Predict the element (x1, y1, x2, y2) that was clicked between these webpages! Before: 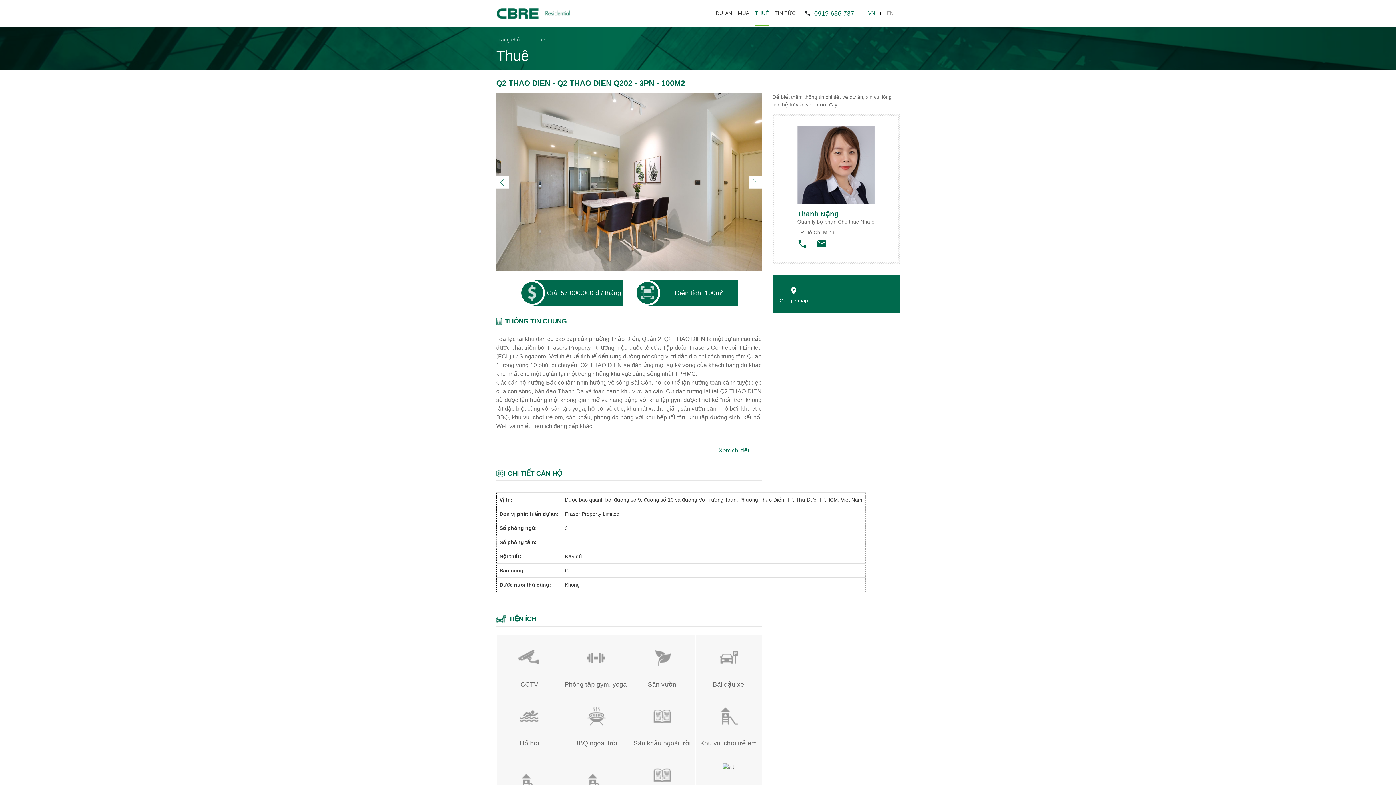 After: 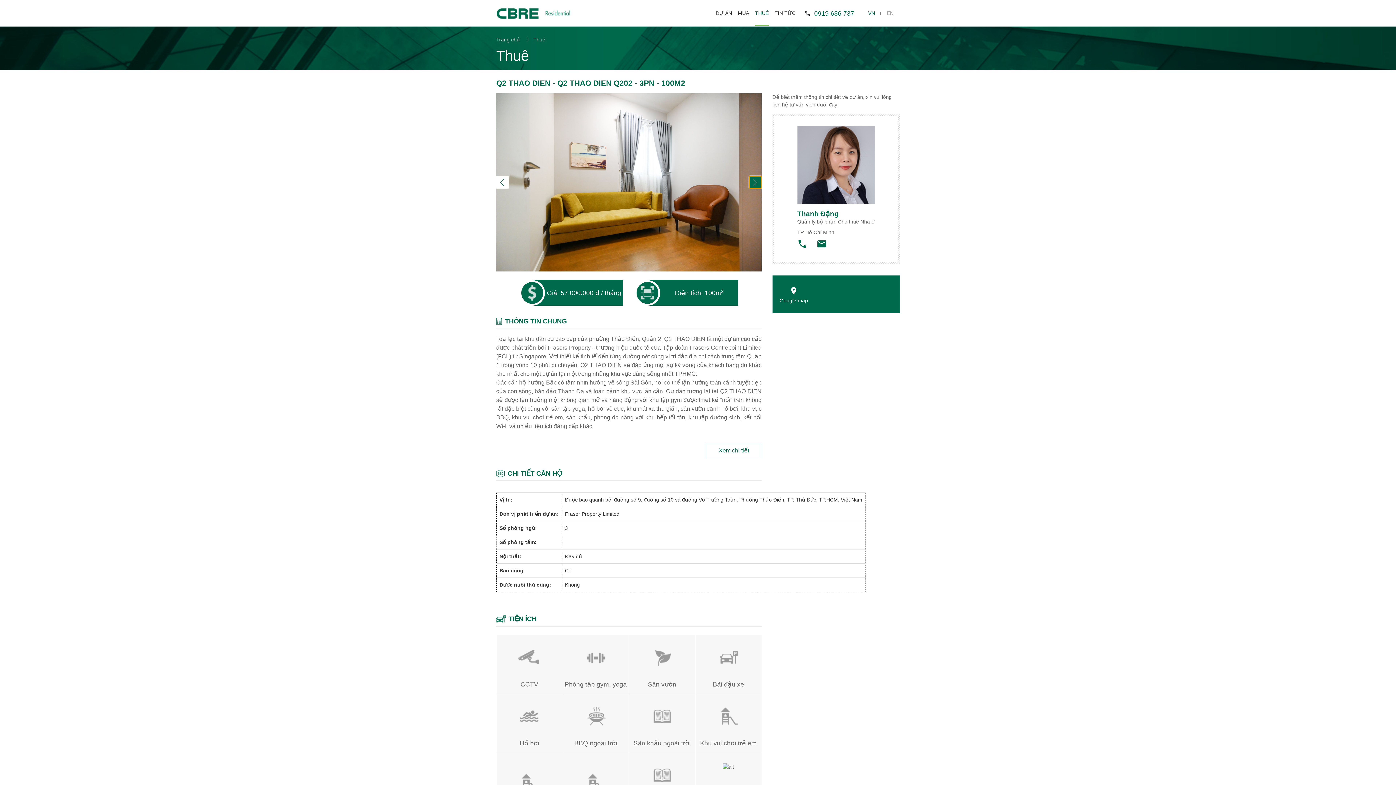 Action: bbox: (749, 176, 761, 188)